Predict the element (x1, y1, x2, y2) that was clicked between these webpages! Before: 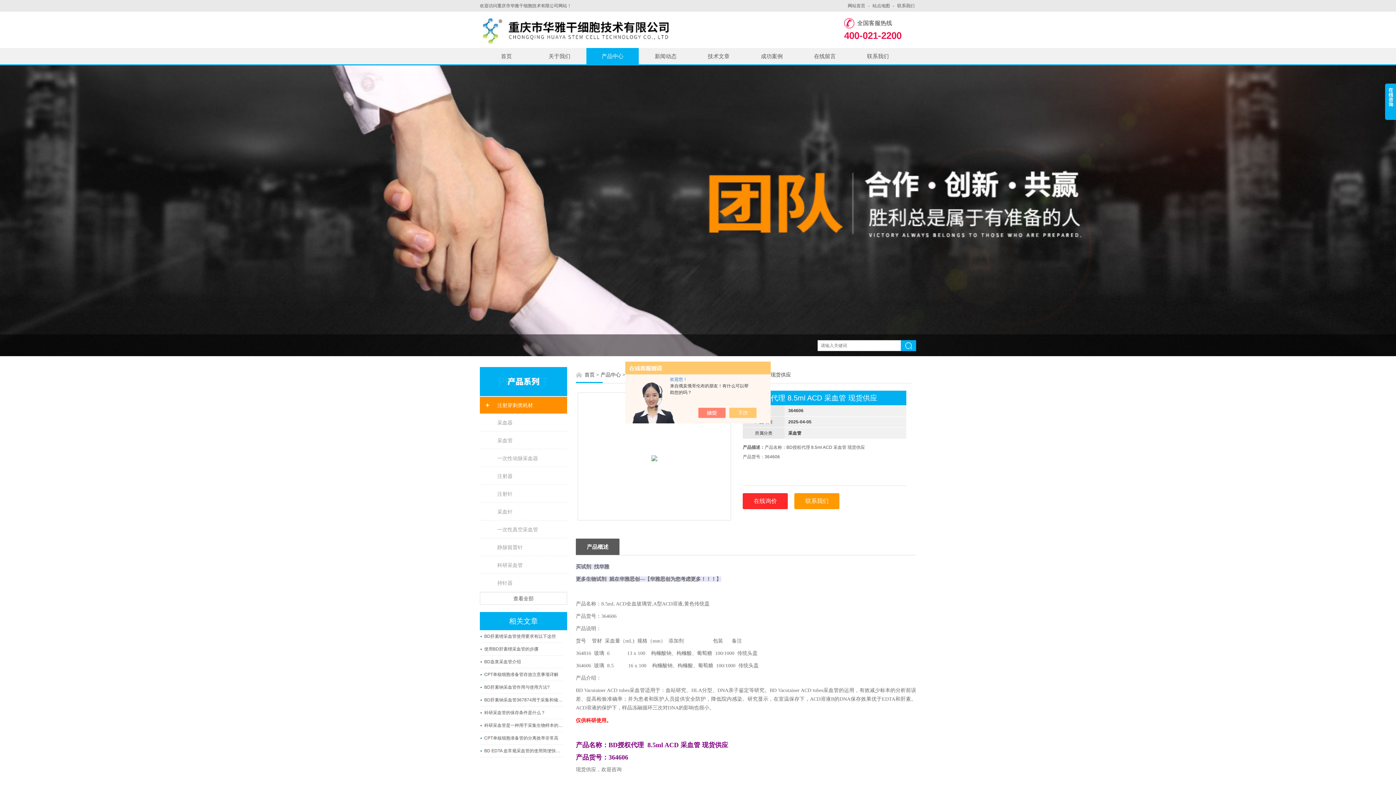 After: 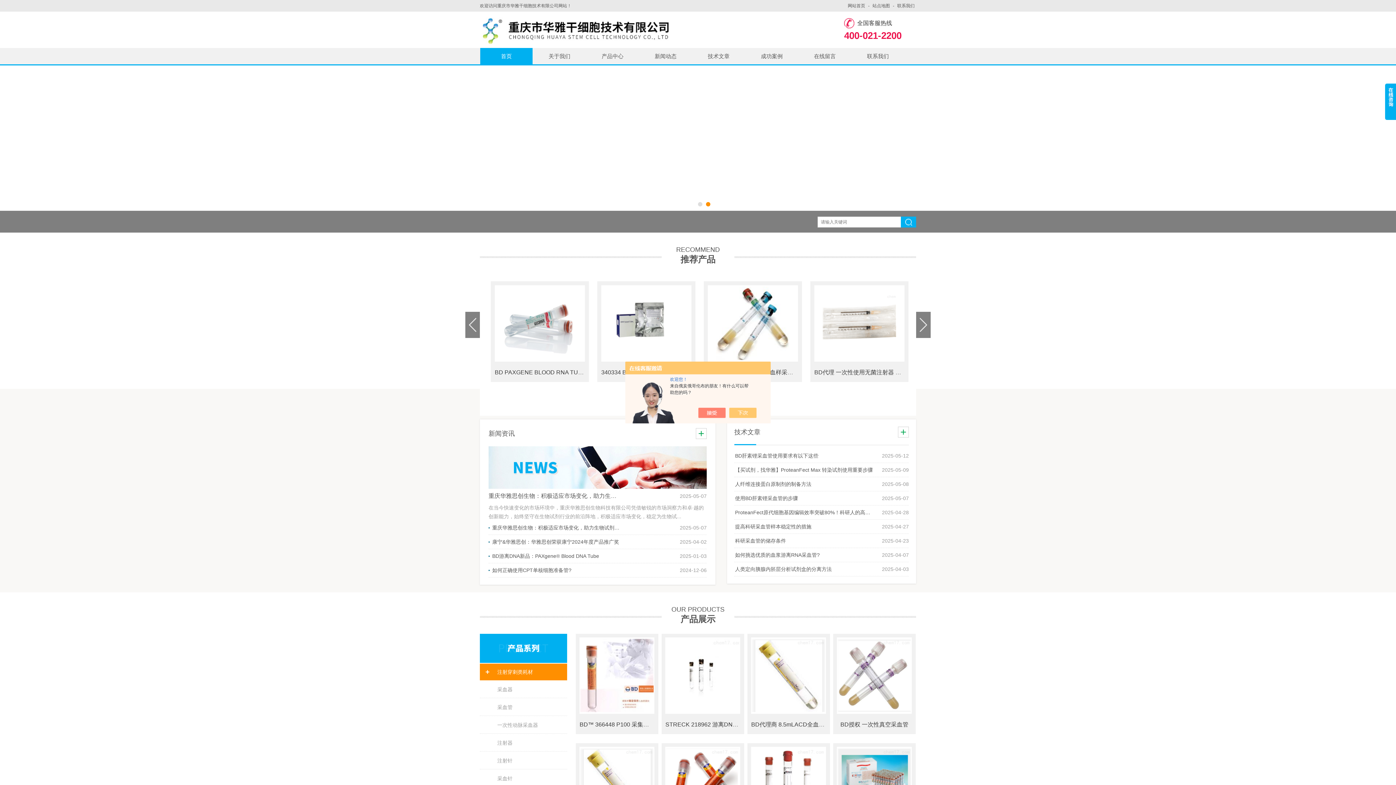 Action: bbox: (848, 0, 865, 11) label: 网站首页